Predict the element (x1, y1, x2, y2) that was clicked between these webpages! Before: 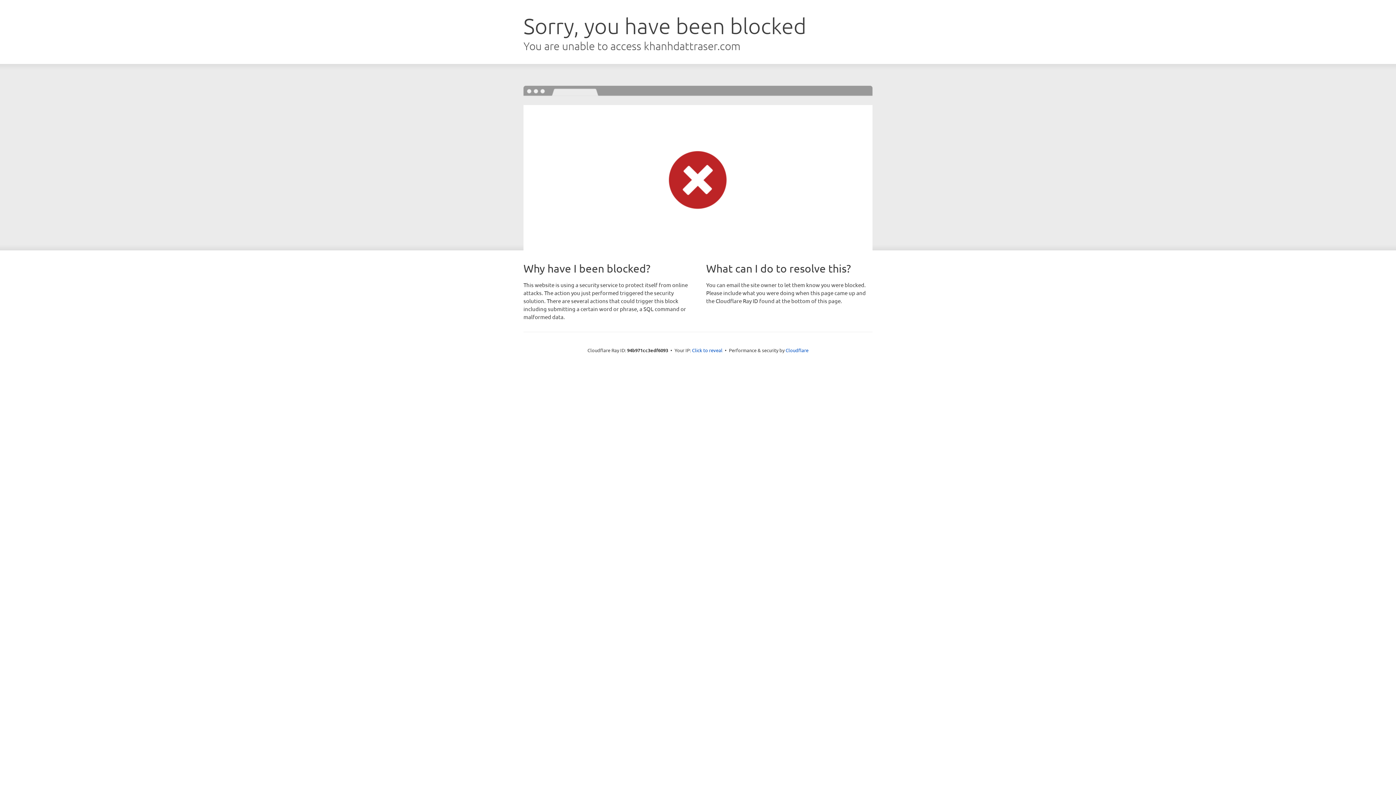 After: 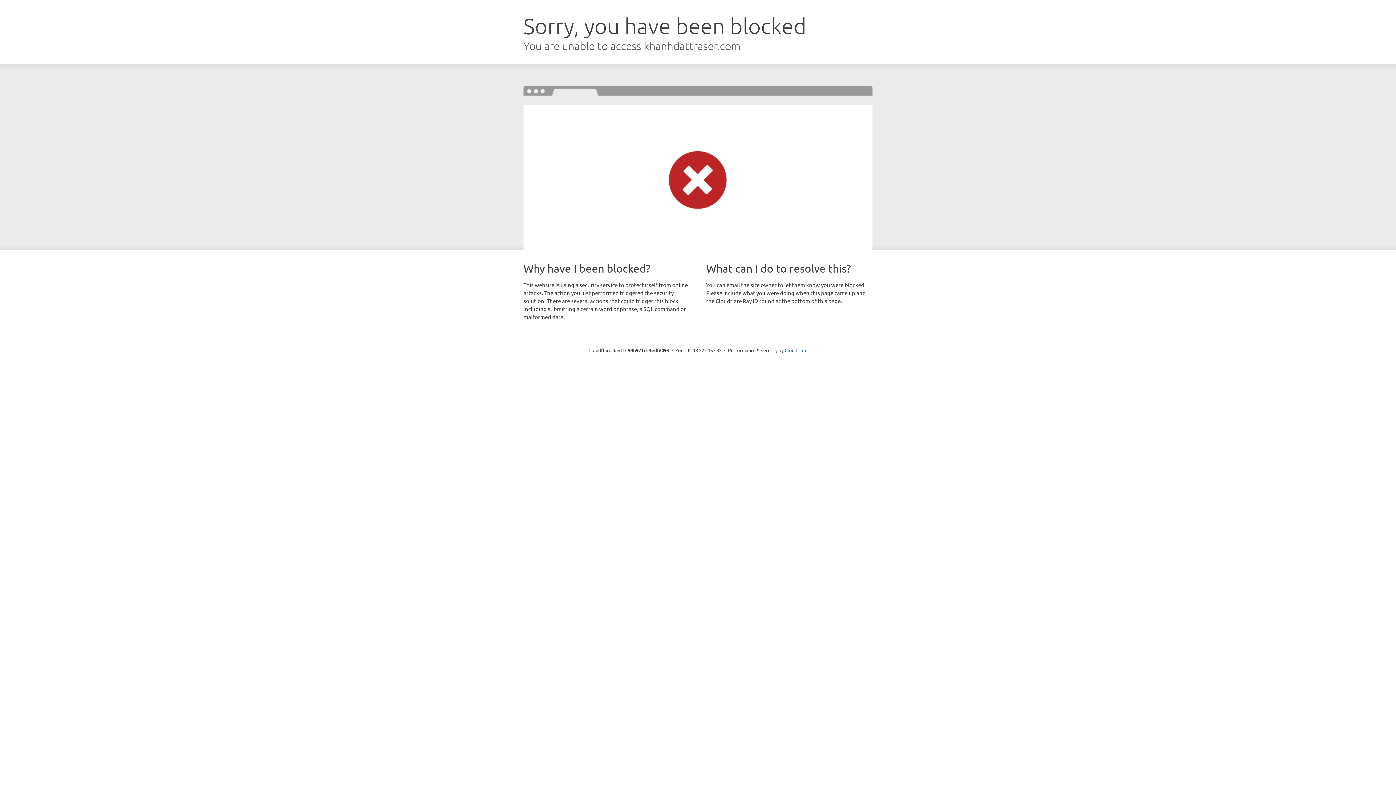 Action: bbox: (692, 346, 722, 353) label: Click to reveal